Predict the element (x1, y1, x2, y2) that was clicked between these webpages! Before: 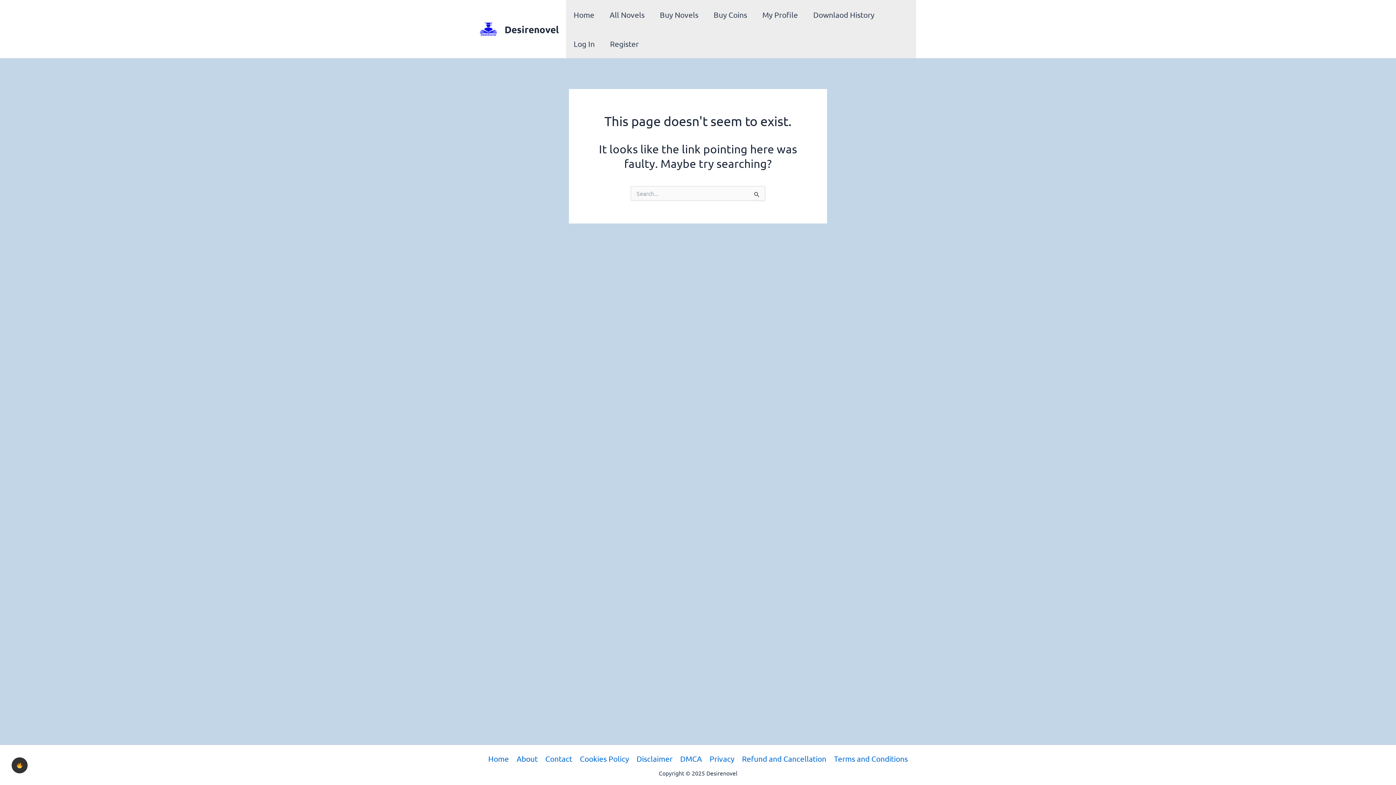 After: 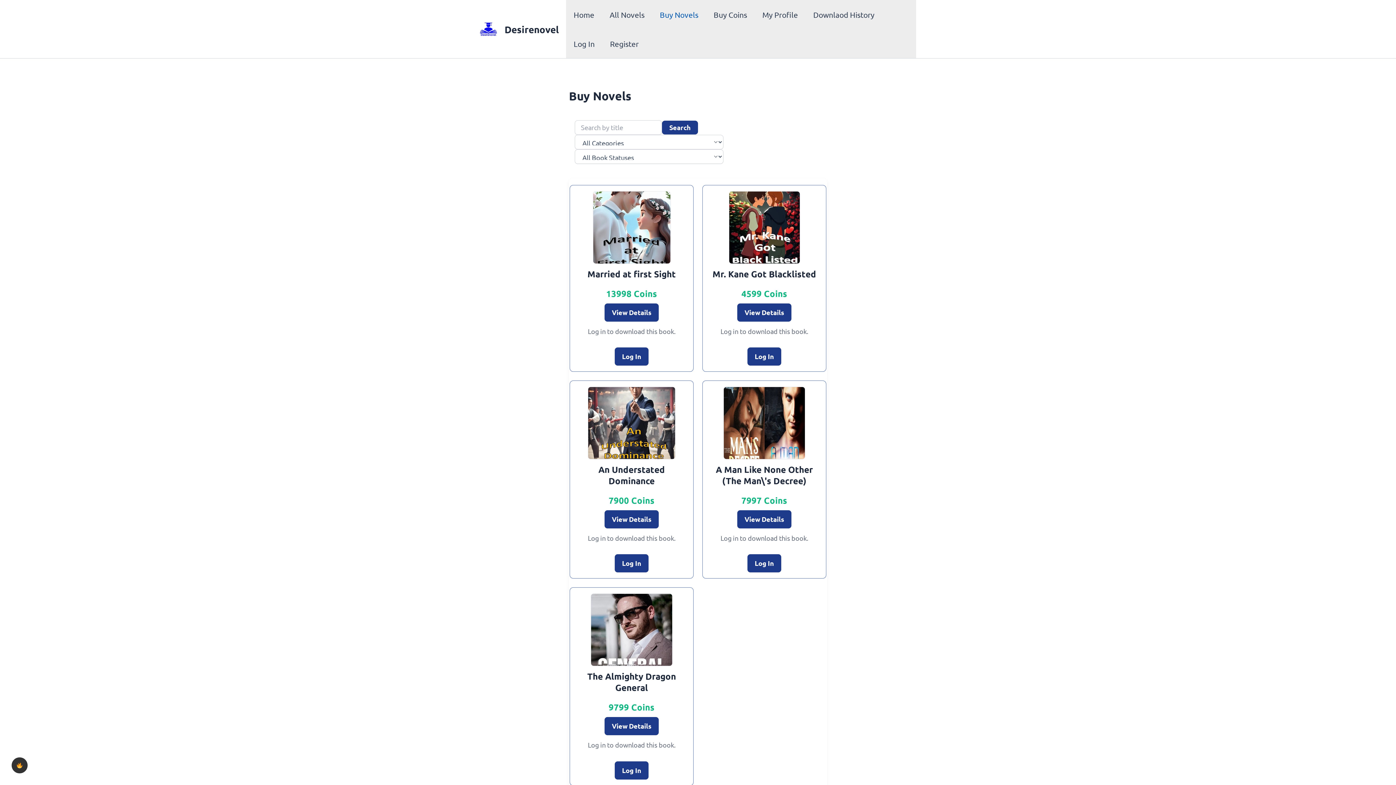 Action: bbox: (652, 0, 706, 29) label: Buy Novels